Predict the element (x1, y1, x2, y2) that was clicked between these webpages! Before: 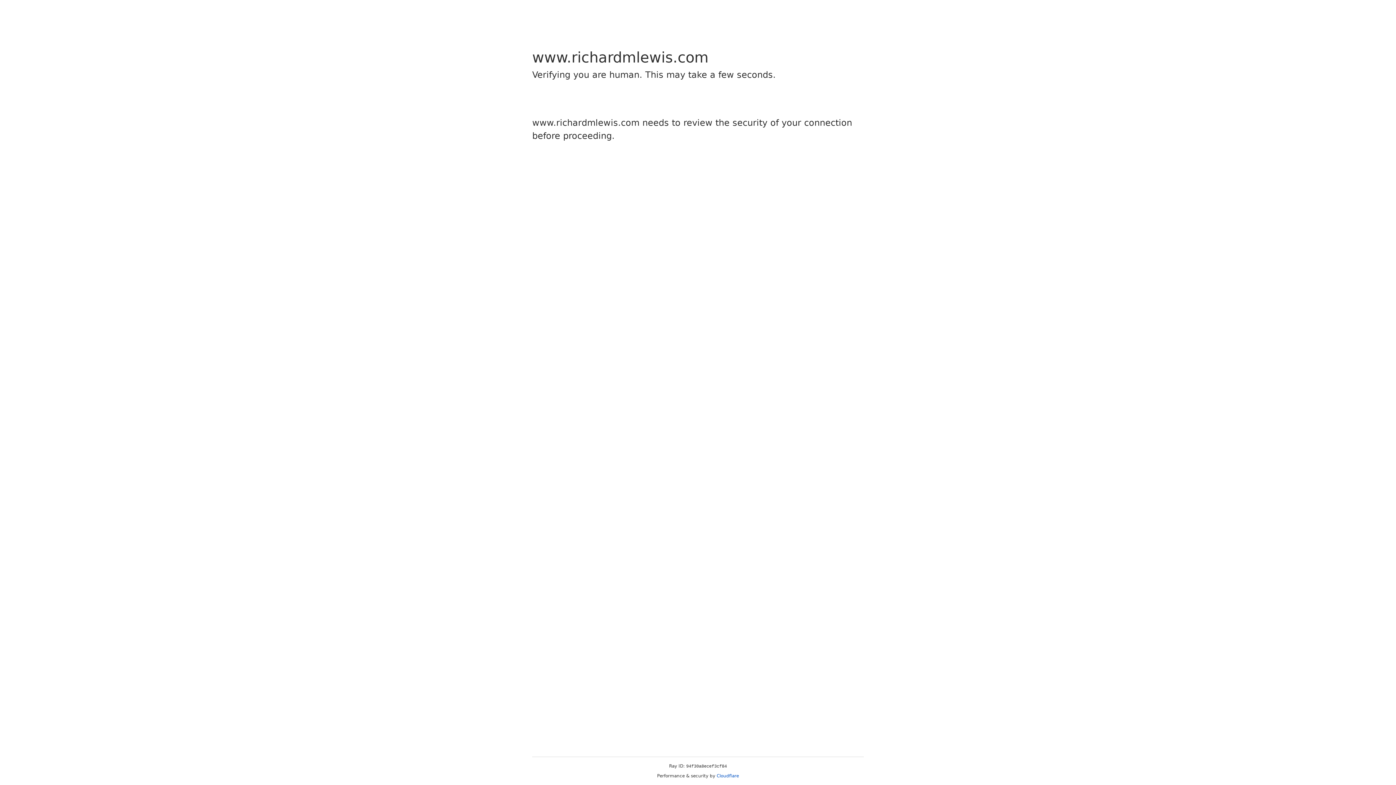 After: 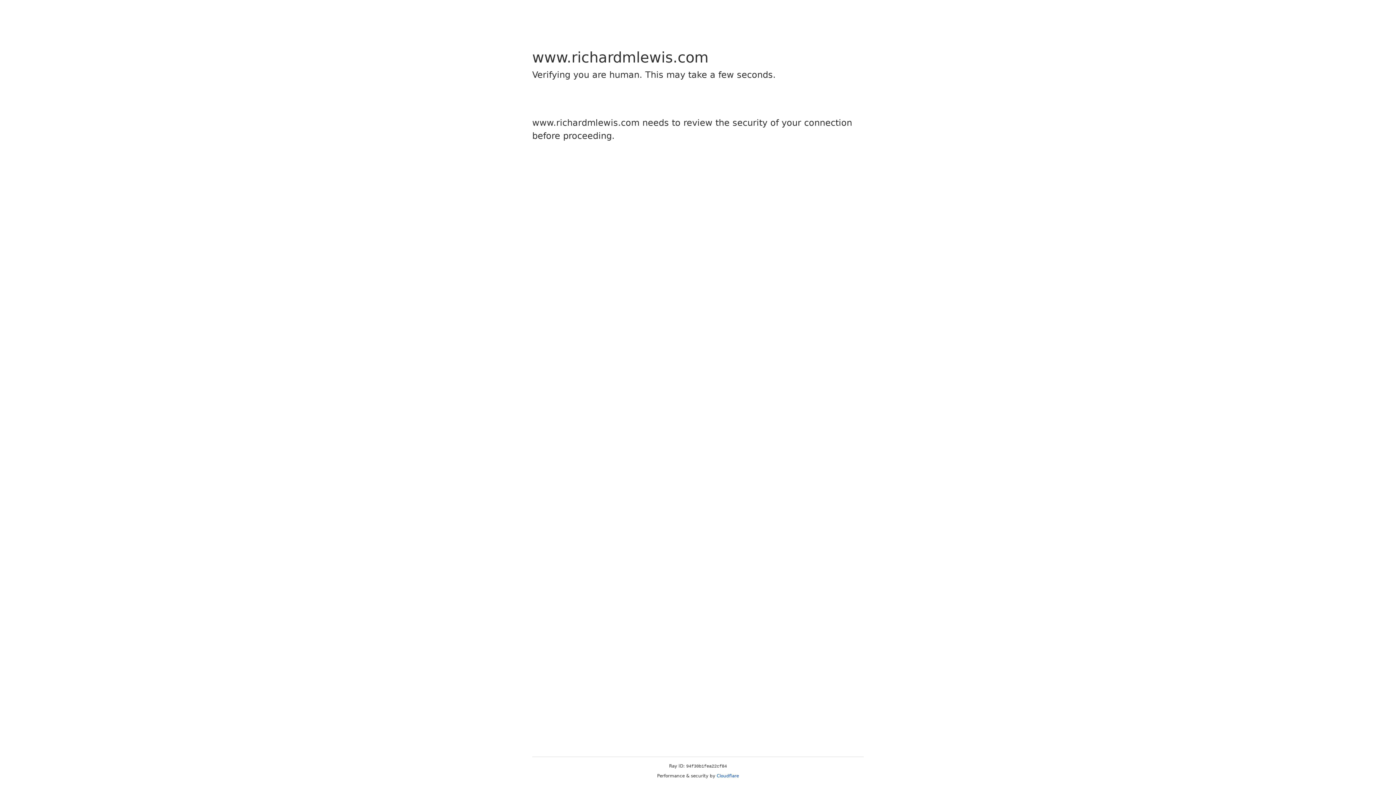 Action: label: Cloudflare bbox: (716, 773, 739, 778)